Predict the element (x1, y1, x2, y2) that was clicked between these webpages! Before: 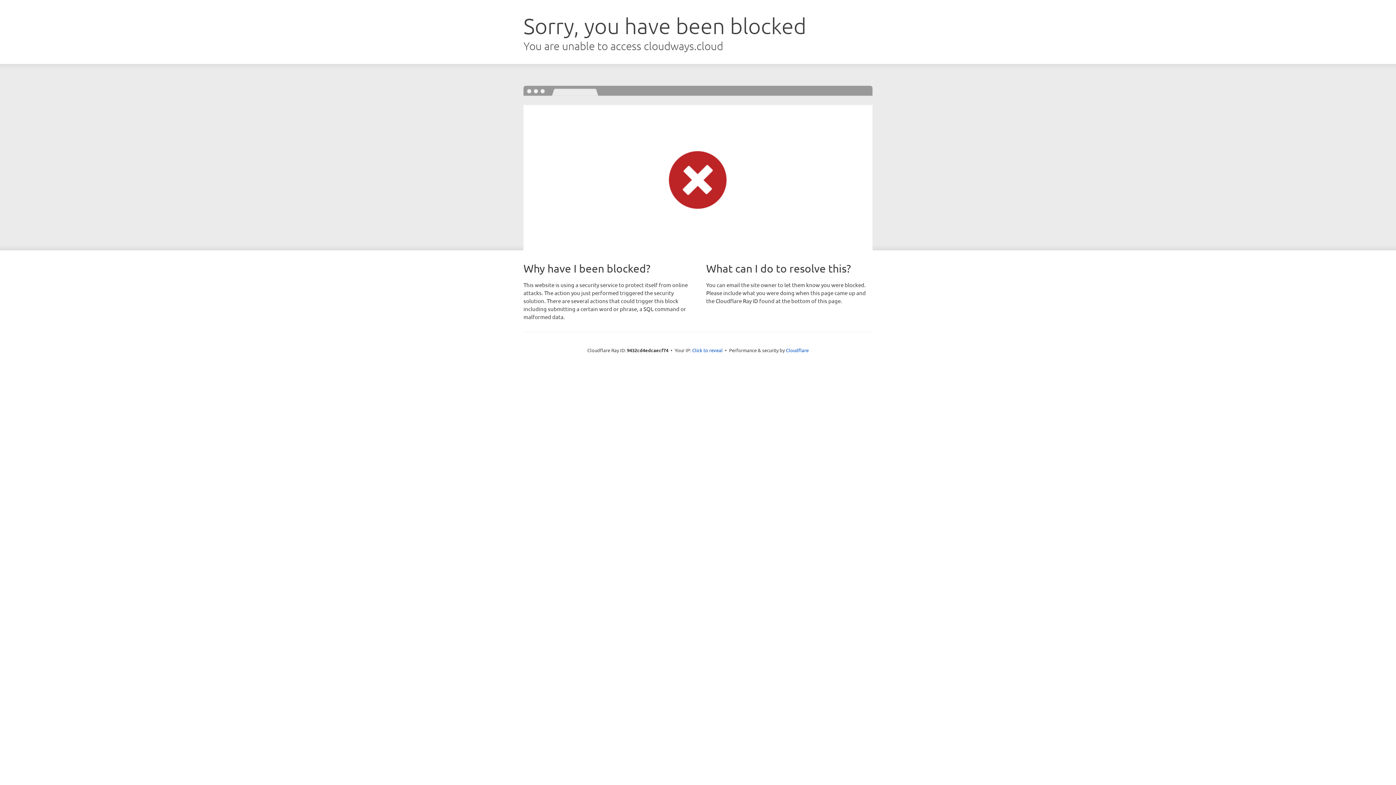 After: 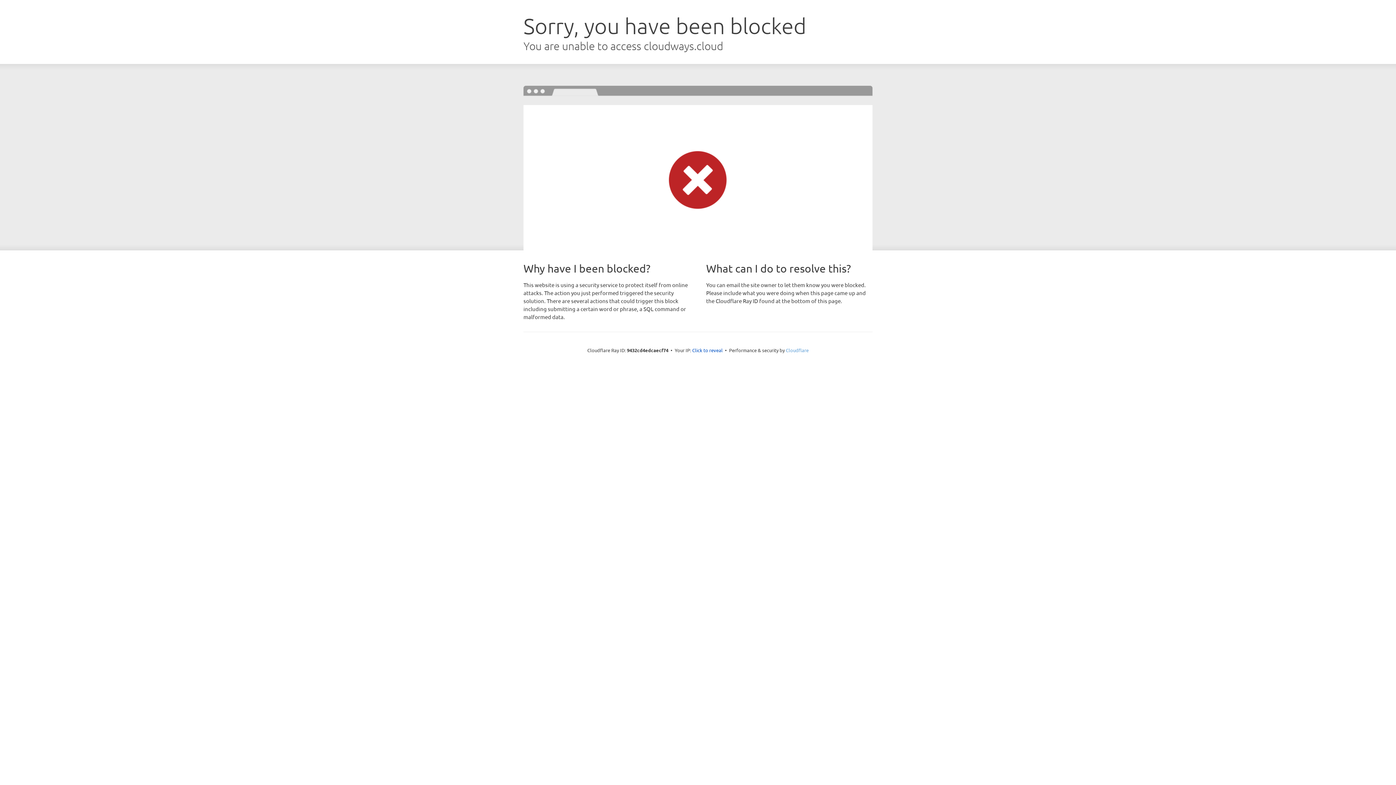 Action: label: Cloudflare bbox: (786, 347, 808, 353)